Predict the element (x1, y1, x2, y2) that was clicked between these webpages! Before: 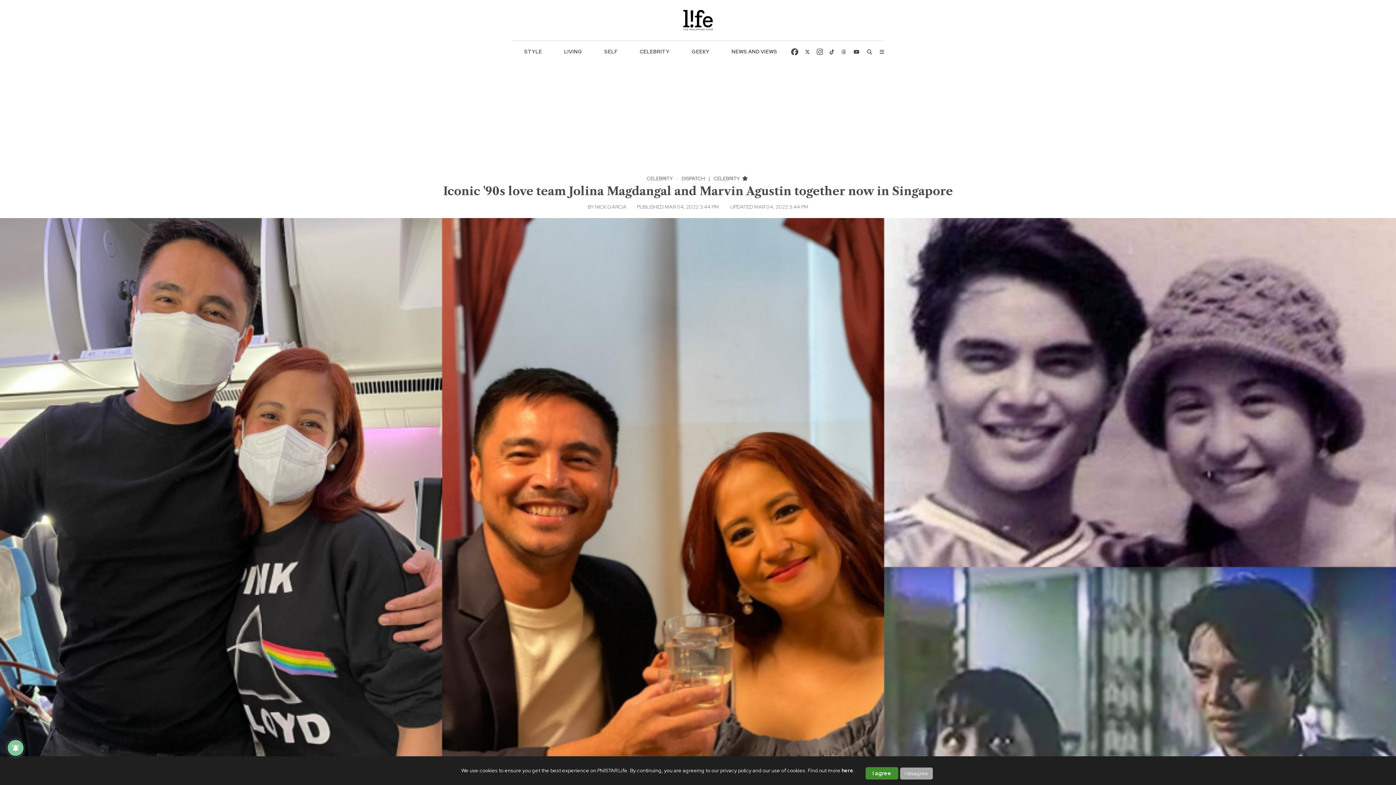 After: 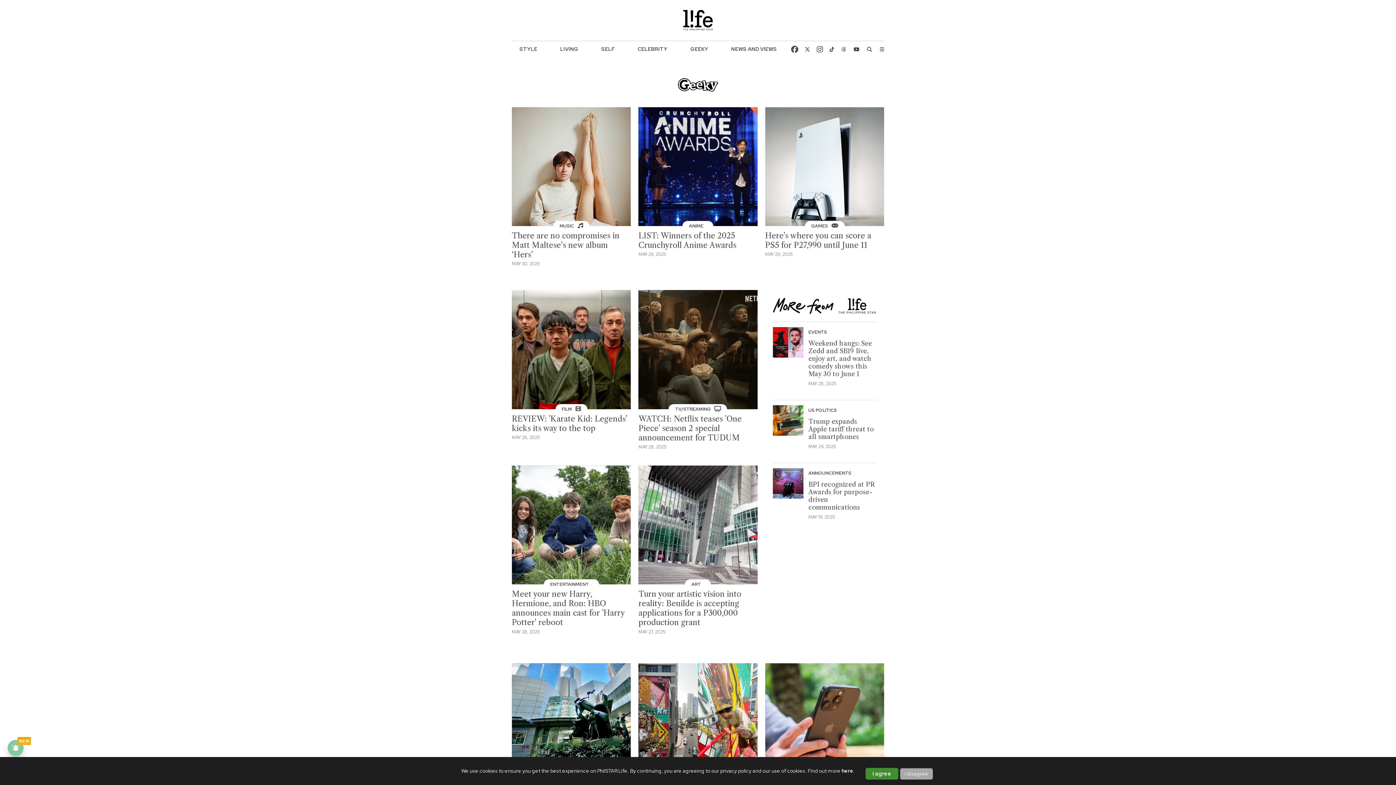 Action: bbox: (687, 45, 713, 58) label: GEEKY